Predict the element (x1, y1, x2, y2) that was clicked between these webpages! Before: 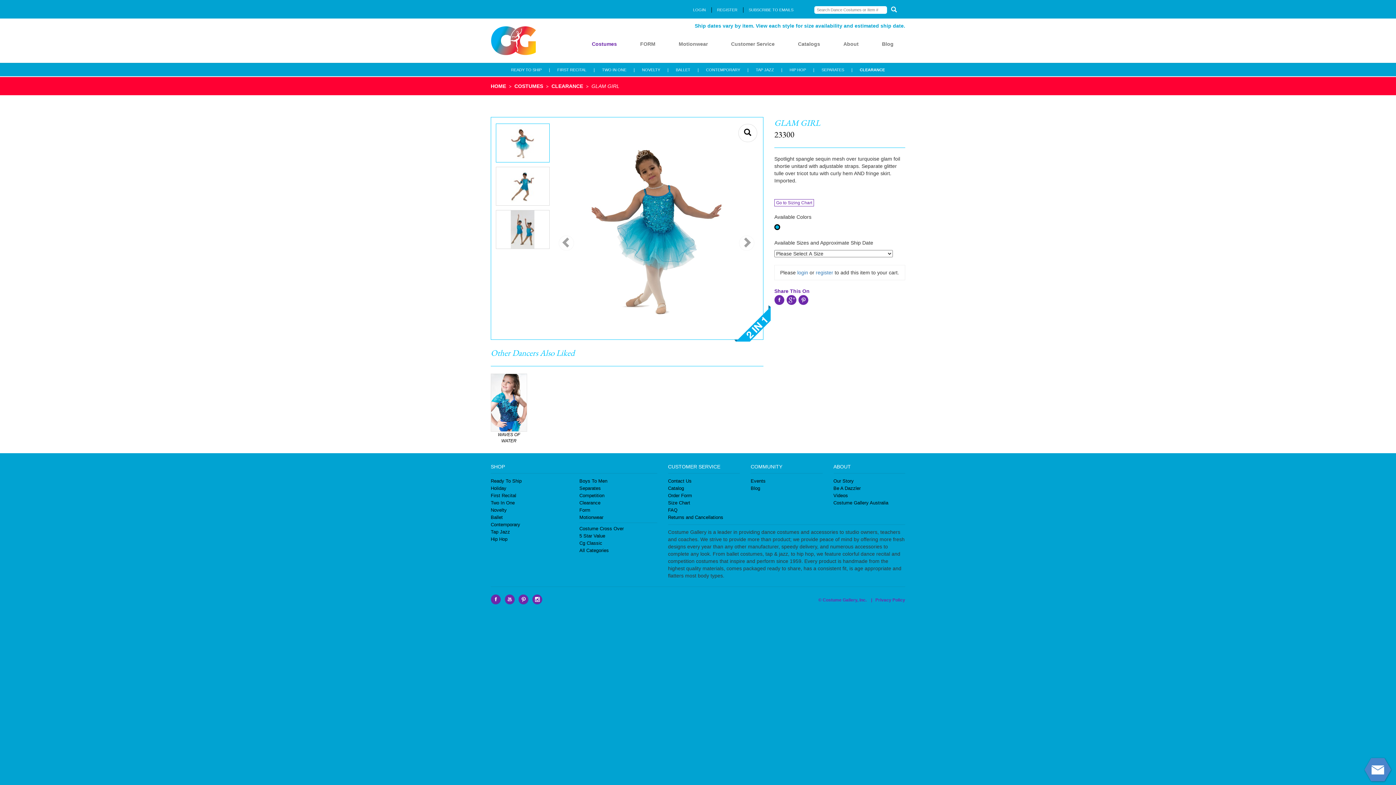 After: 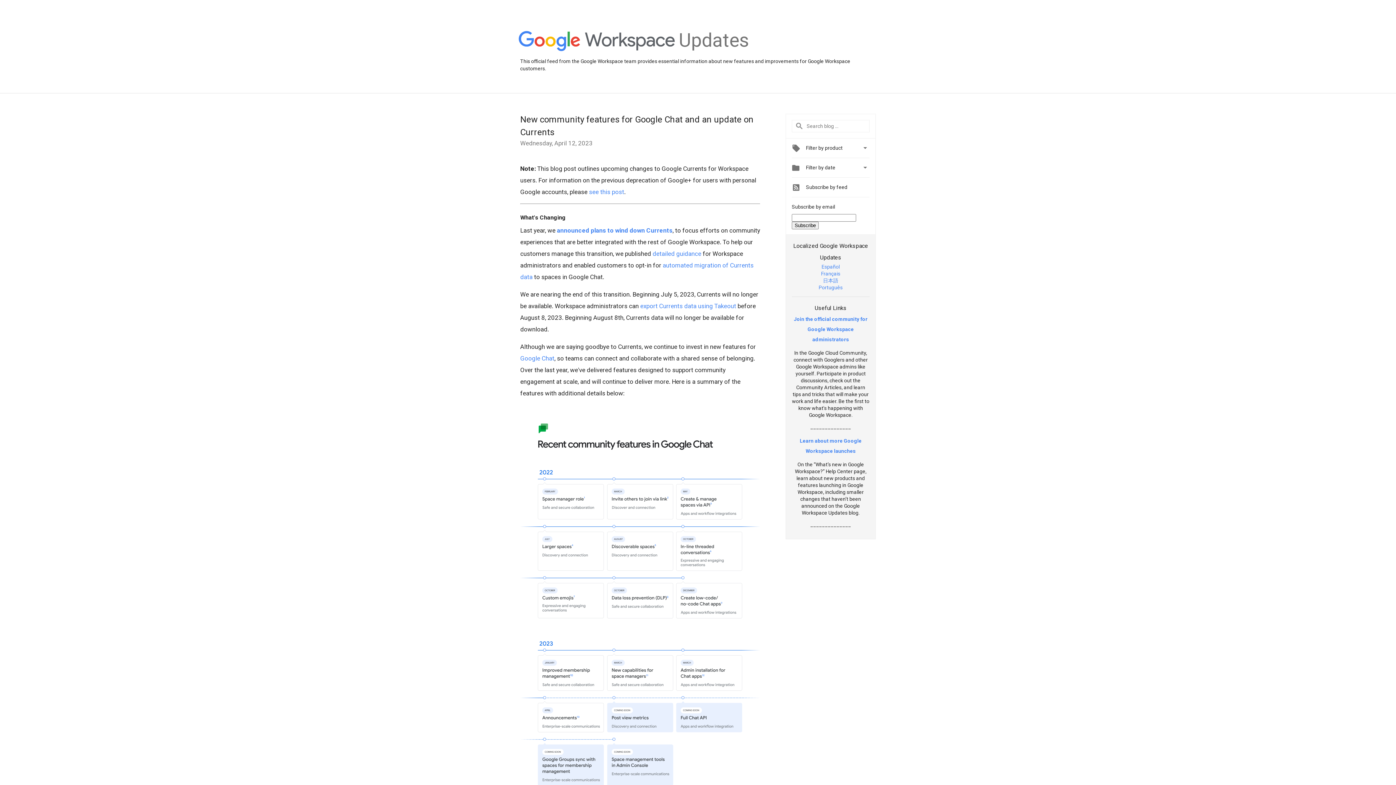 Action: bbox: (786, 296, 796, 302)